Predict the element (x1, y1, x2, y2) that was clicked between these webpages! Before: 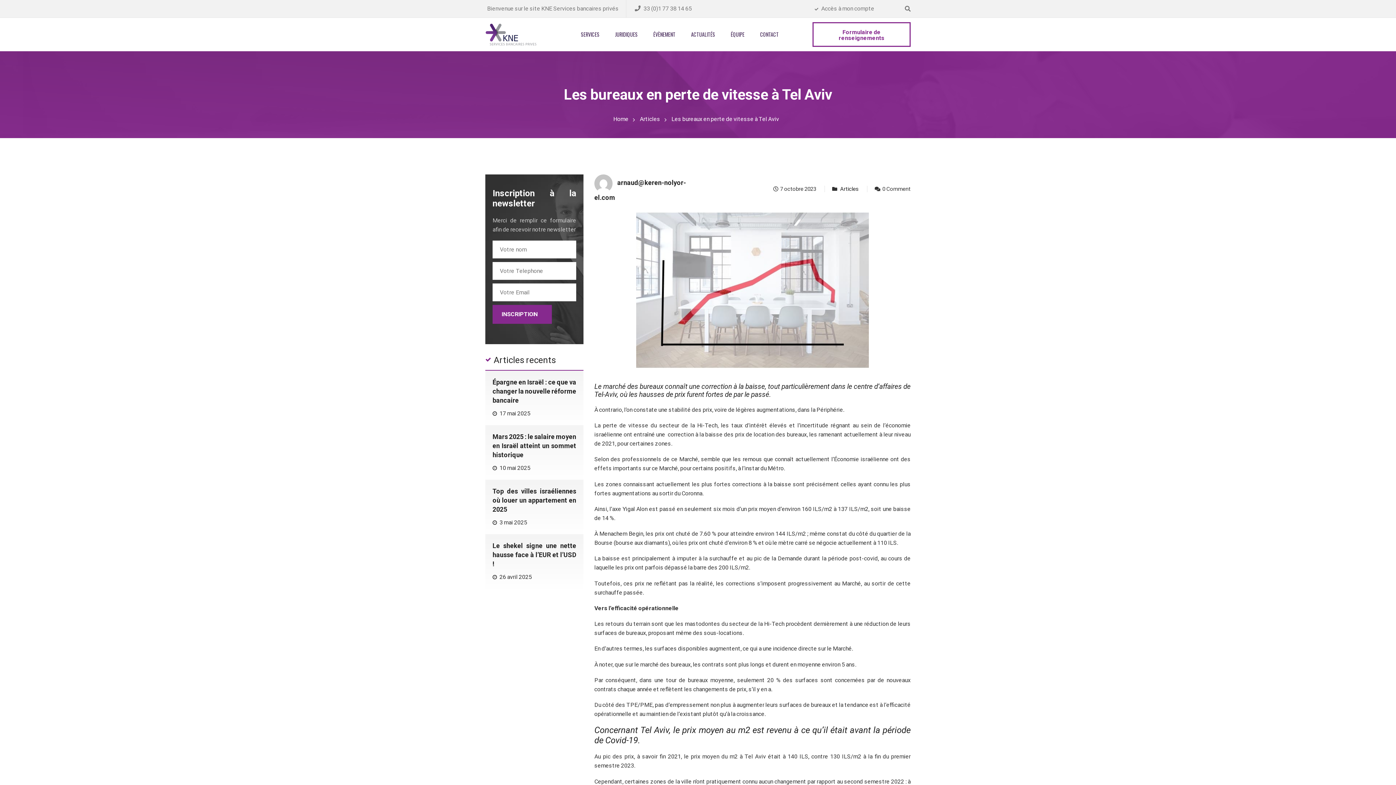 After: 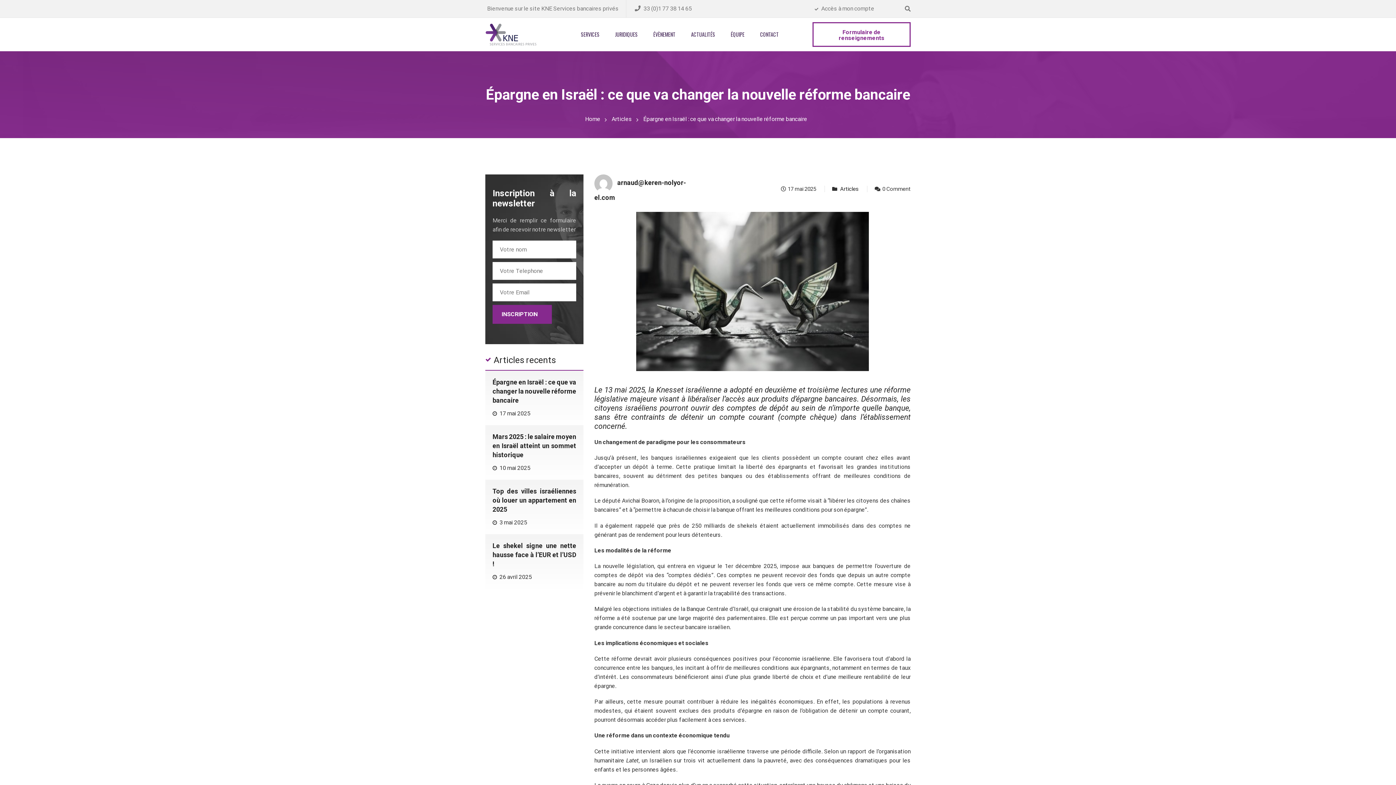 Action: label: Épargne en Israël : ce que va changer la nouvelle réforme bancaire bbox: (492, 378, 576, 404)